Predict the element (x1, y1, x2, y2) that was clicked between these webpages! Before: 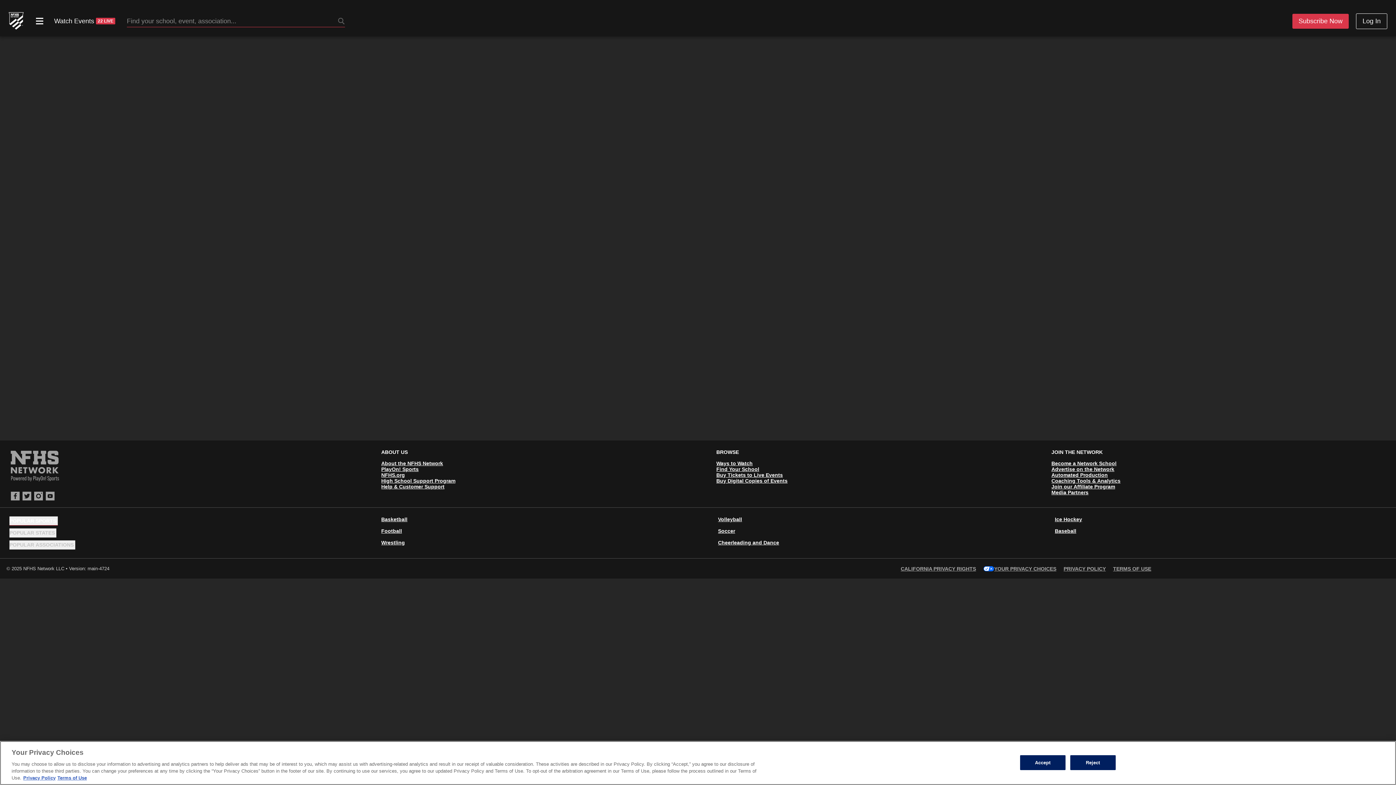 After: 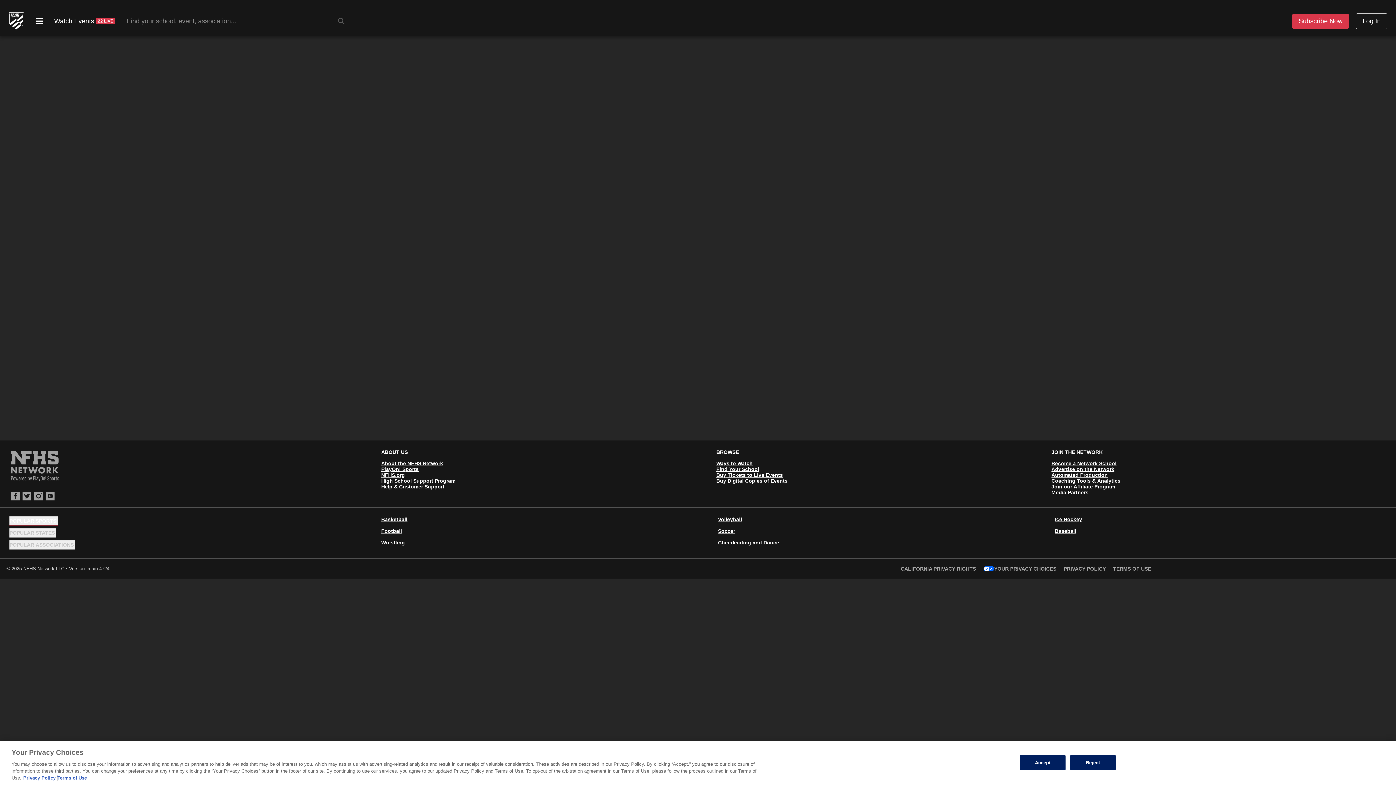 Action: label: Terms of Use, opens in a new tab bbox: (57, 775, 86, 781)